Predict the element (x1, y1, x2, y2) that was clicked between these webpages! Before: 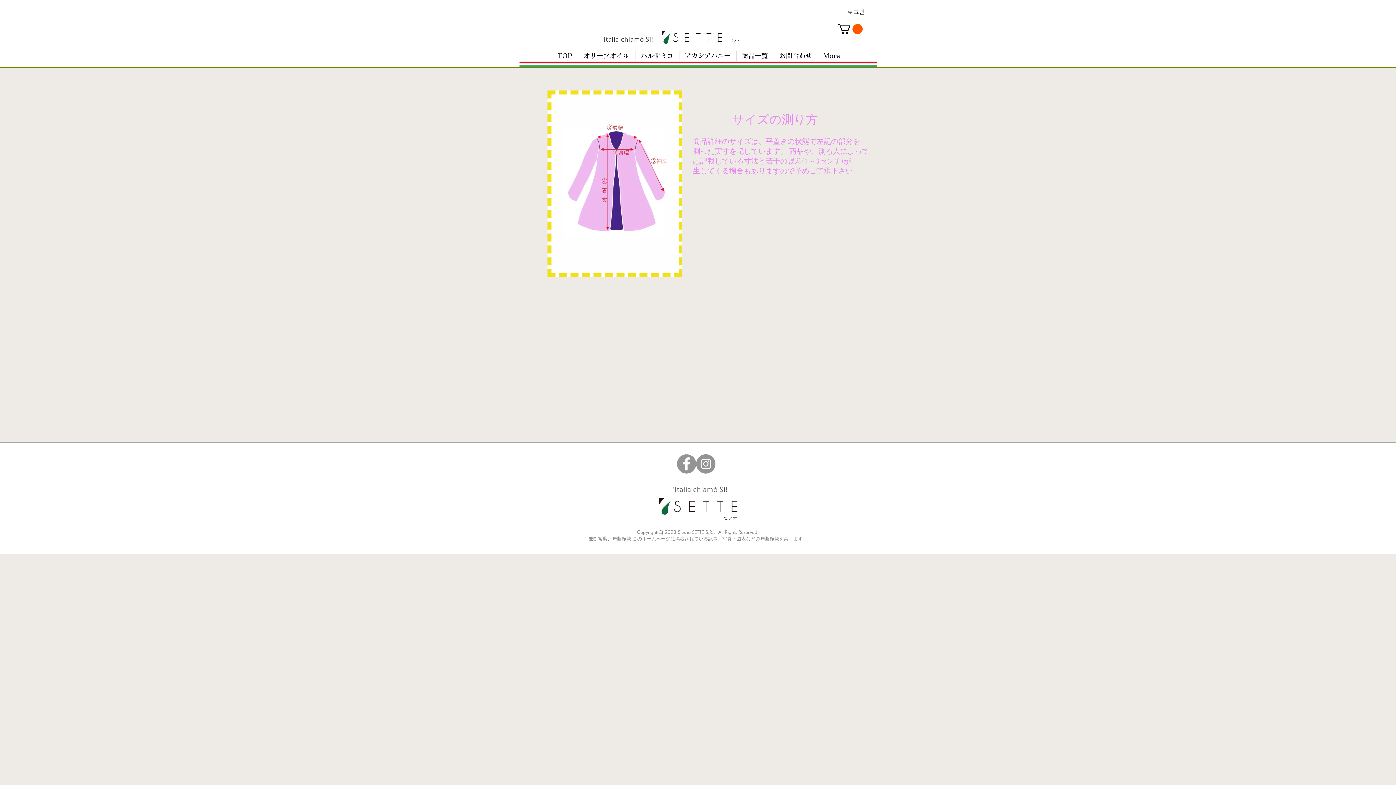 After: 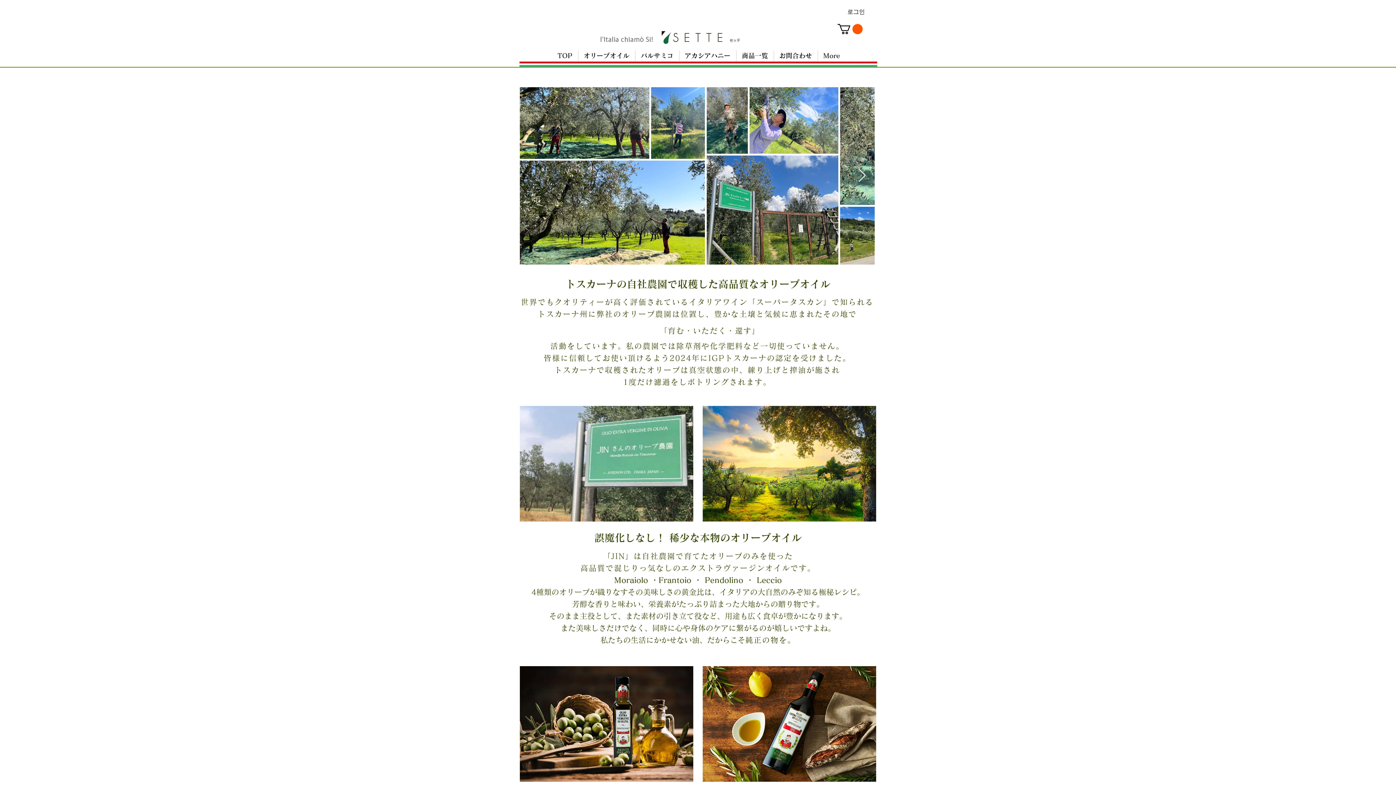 Action: label: オリーブオイル bbox: (578, 50, 635, 61)